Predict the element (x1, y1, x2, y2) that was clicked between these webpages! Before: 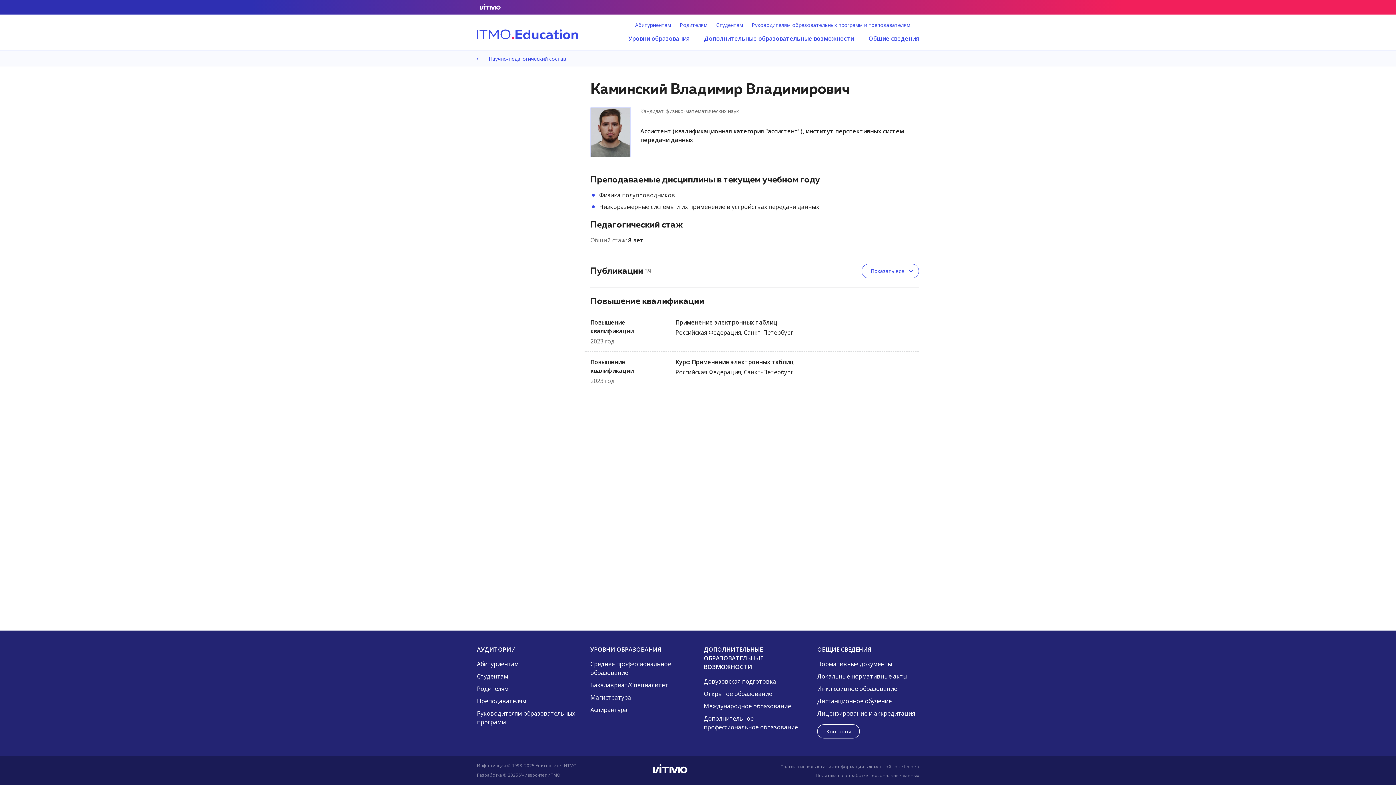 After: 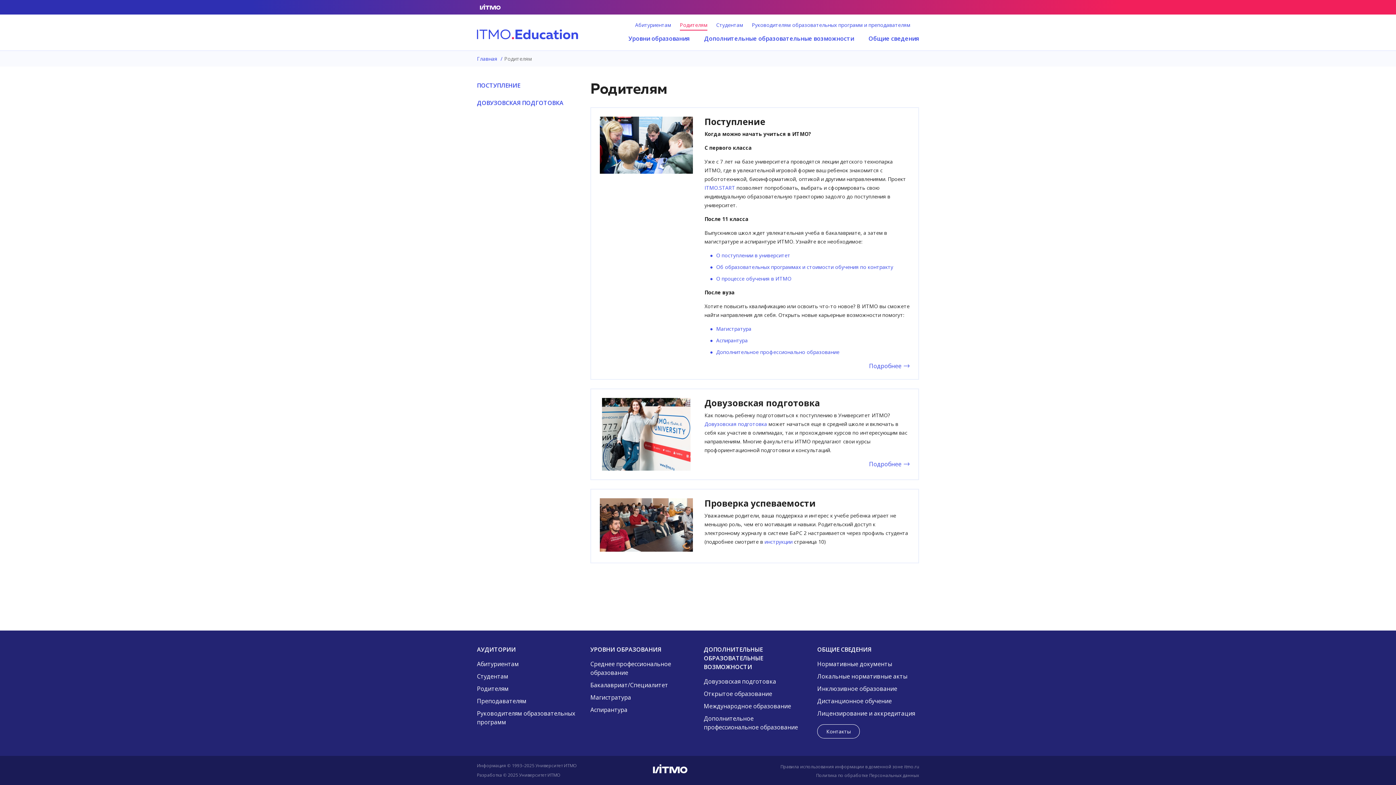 Action: label: Родителям bbox: (680, 21, 716, 34)